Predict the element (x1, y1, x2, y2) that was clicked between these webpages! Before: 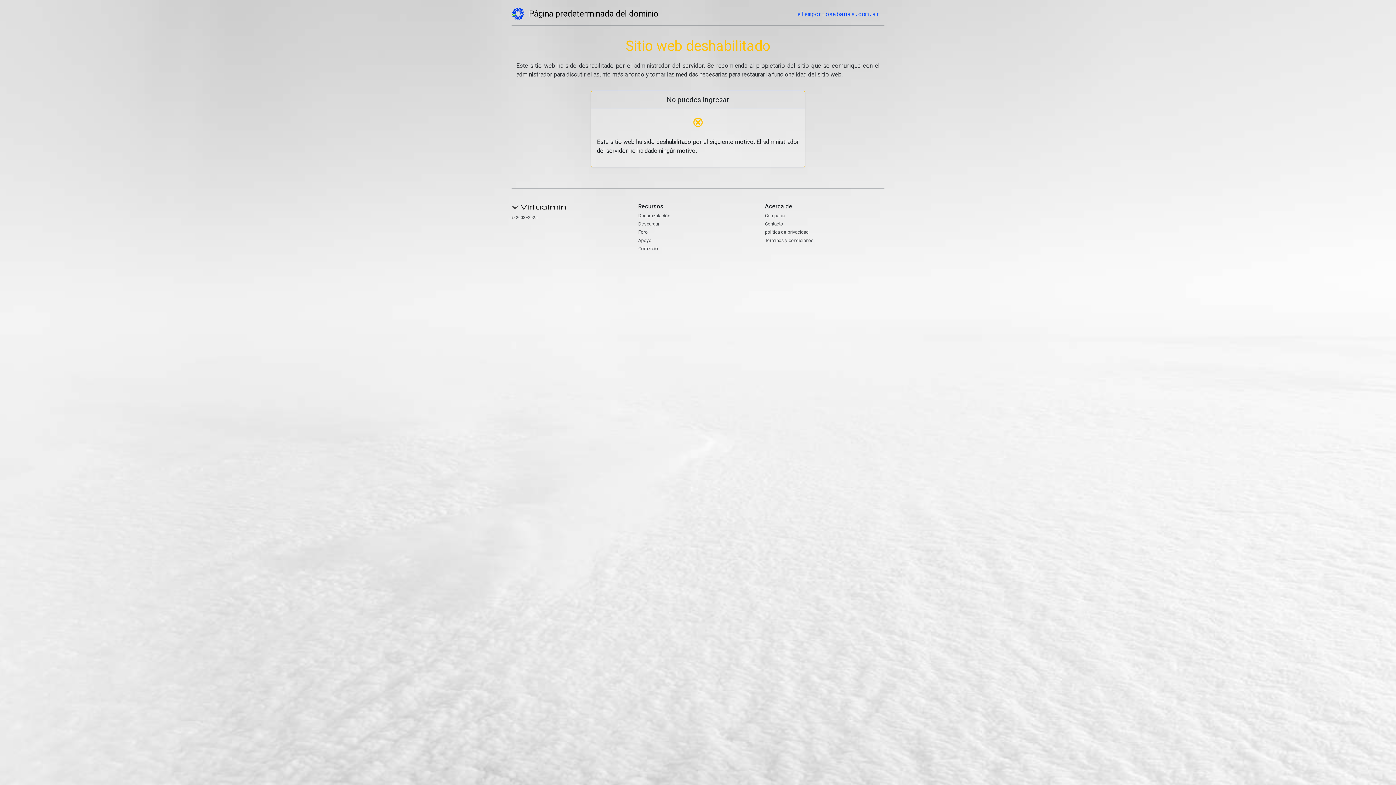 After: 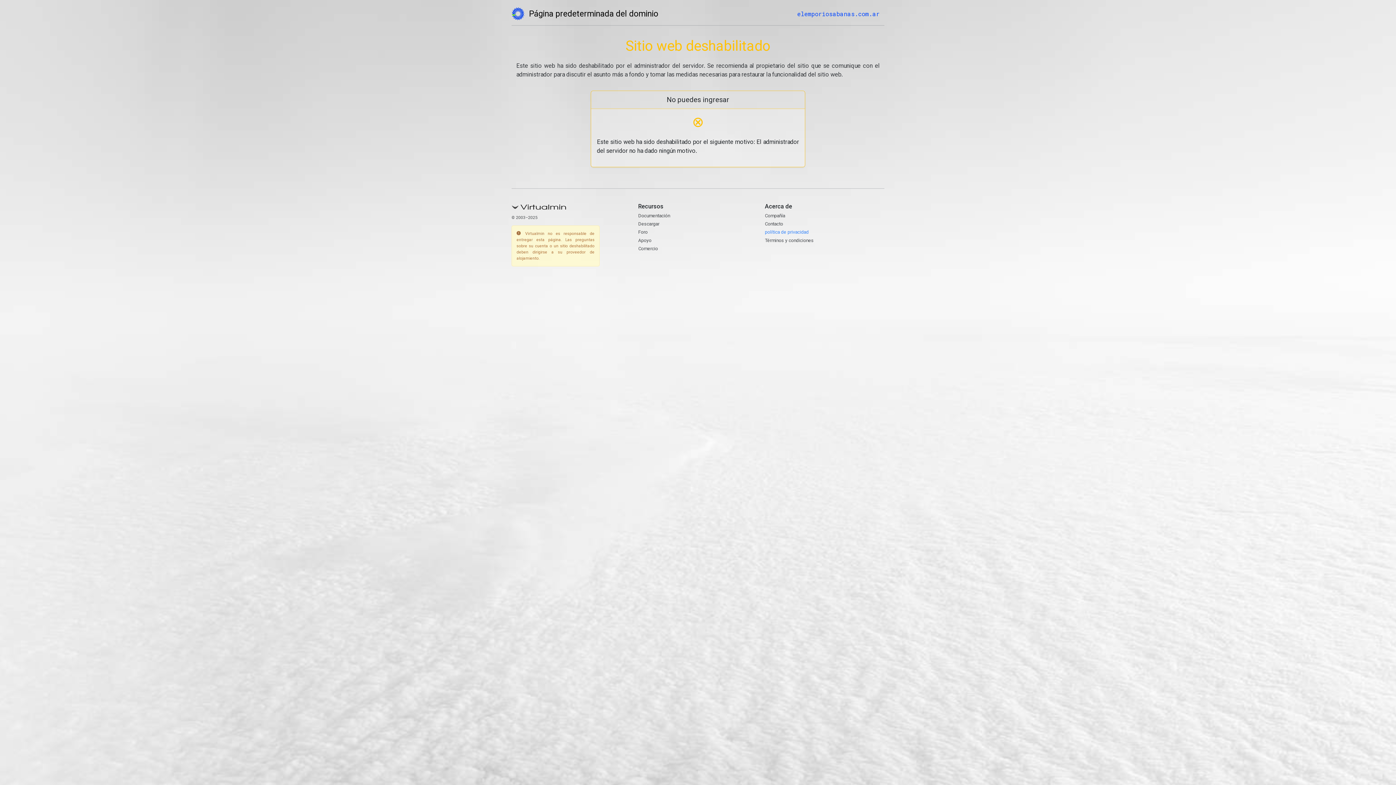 Action: label: política de privacidad bbox: (765, 229, 808, 235)